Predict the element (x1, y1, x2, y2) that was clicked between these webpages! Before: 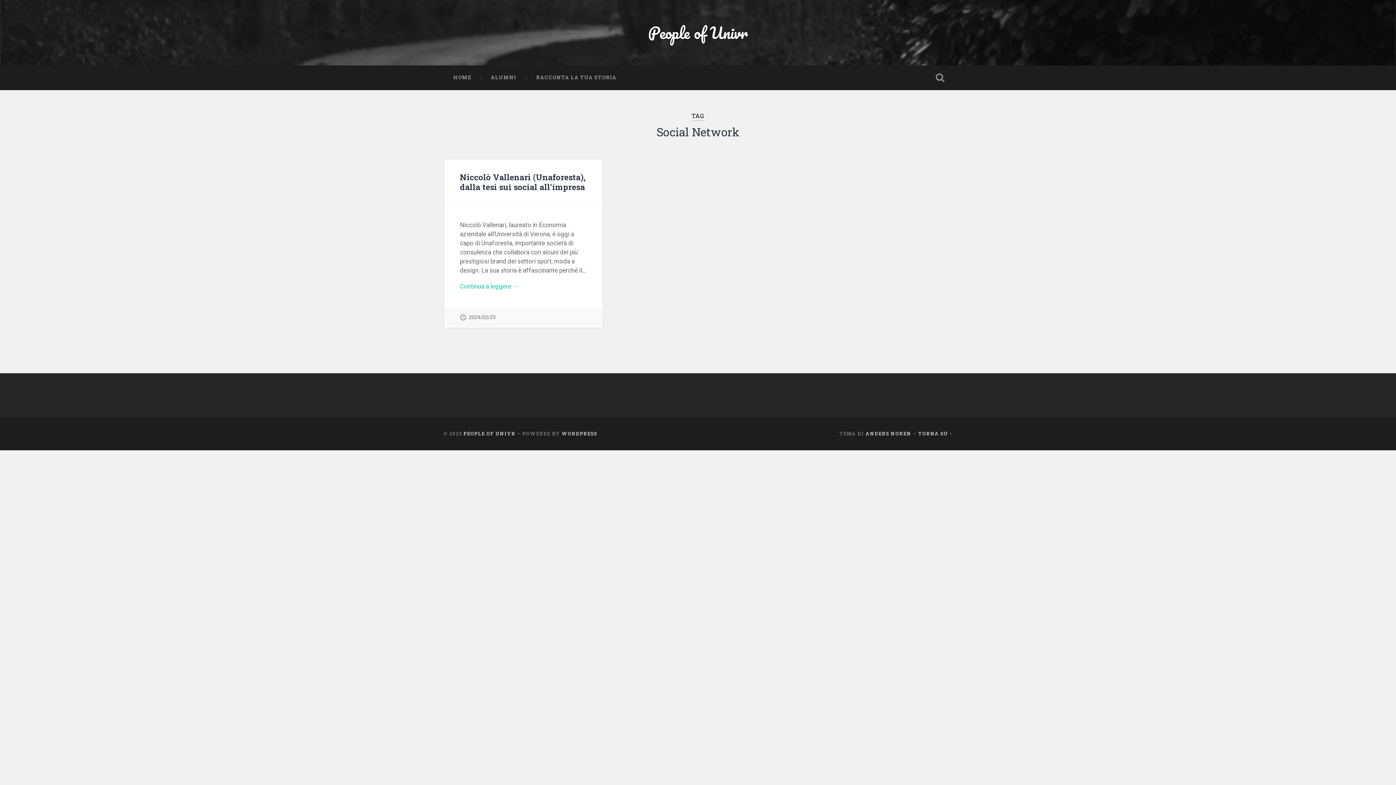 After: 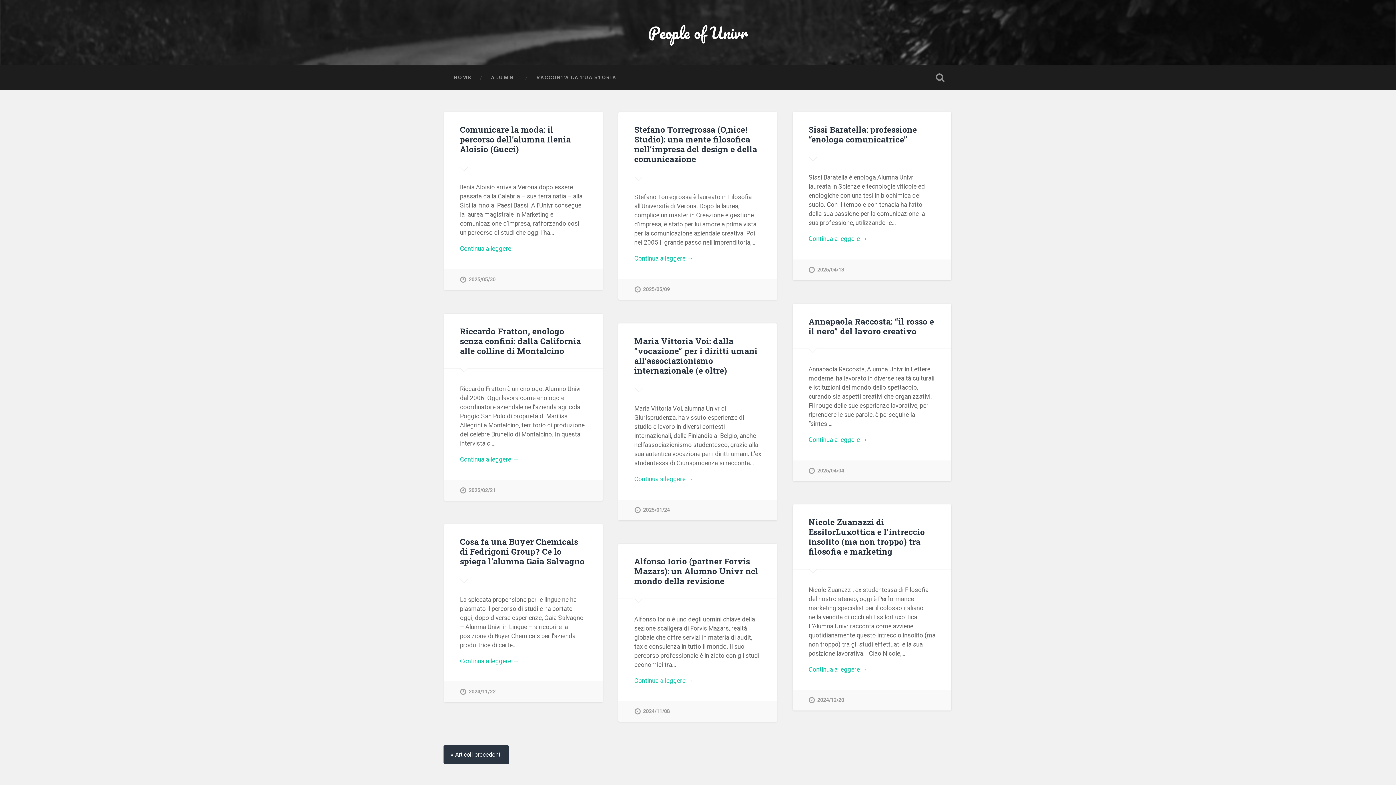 Action: label: HOME bbox: (443, 65, 481, 89)